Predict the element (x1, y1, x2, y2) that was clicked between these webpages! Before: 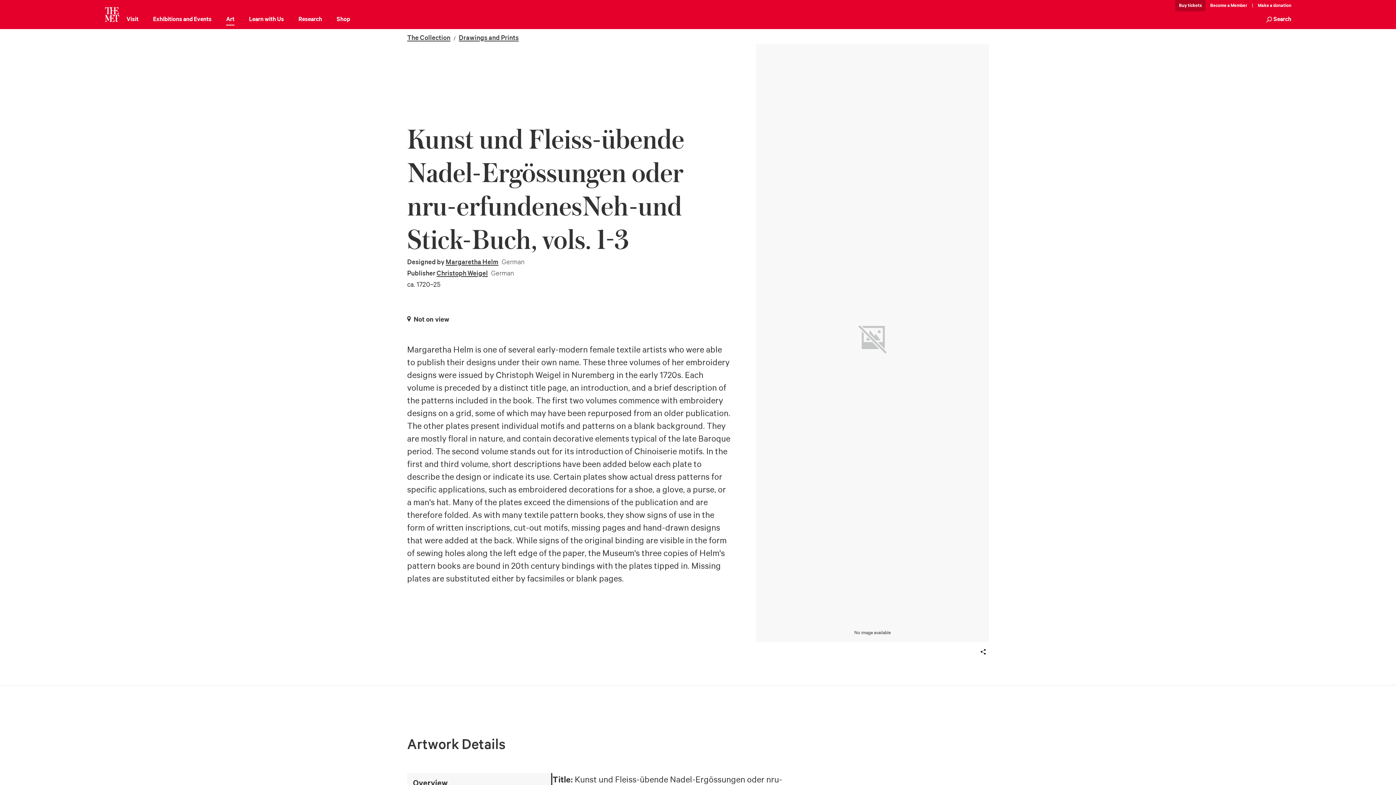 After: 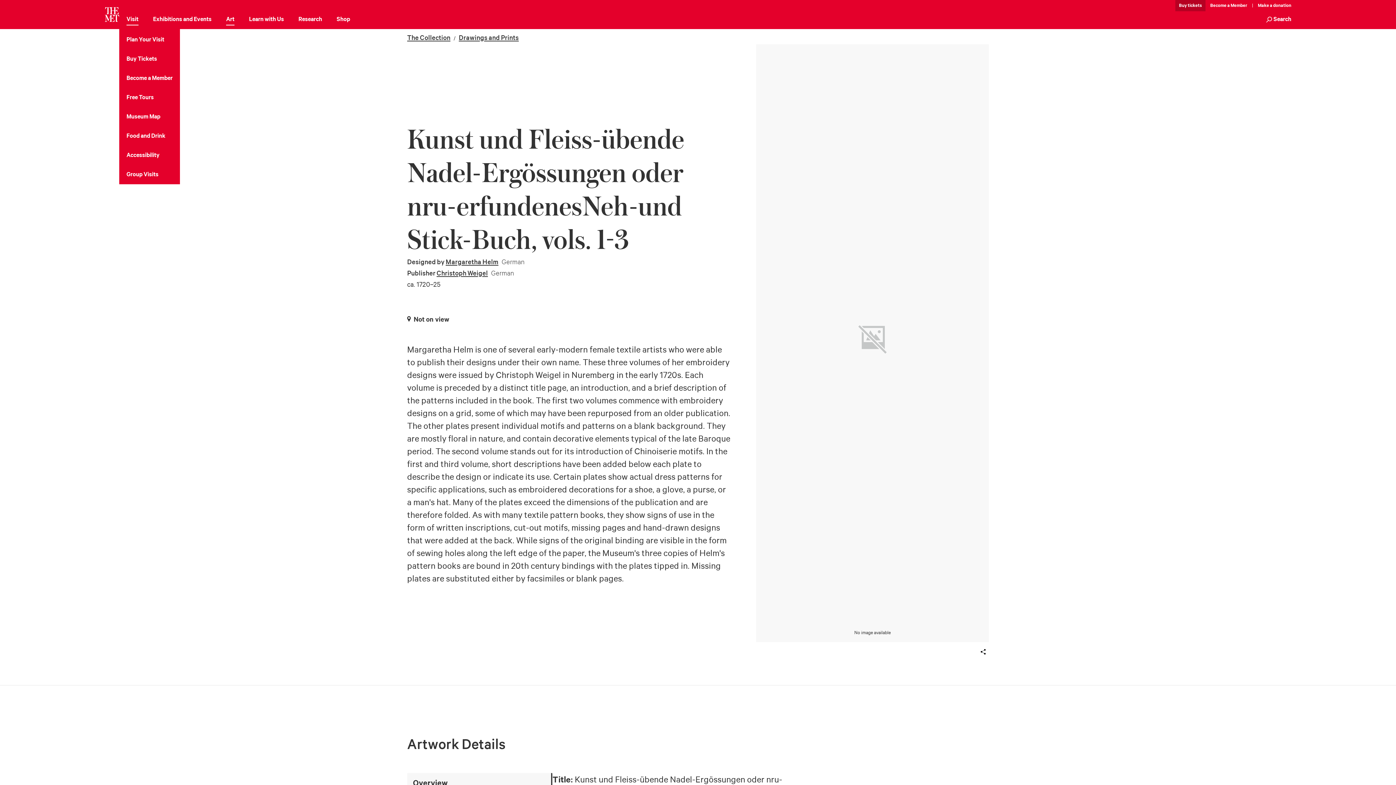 Action: bbox: (126, 14, 138, 25) label: Visit